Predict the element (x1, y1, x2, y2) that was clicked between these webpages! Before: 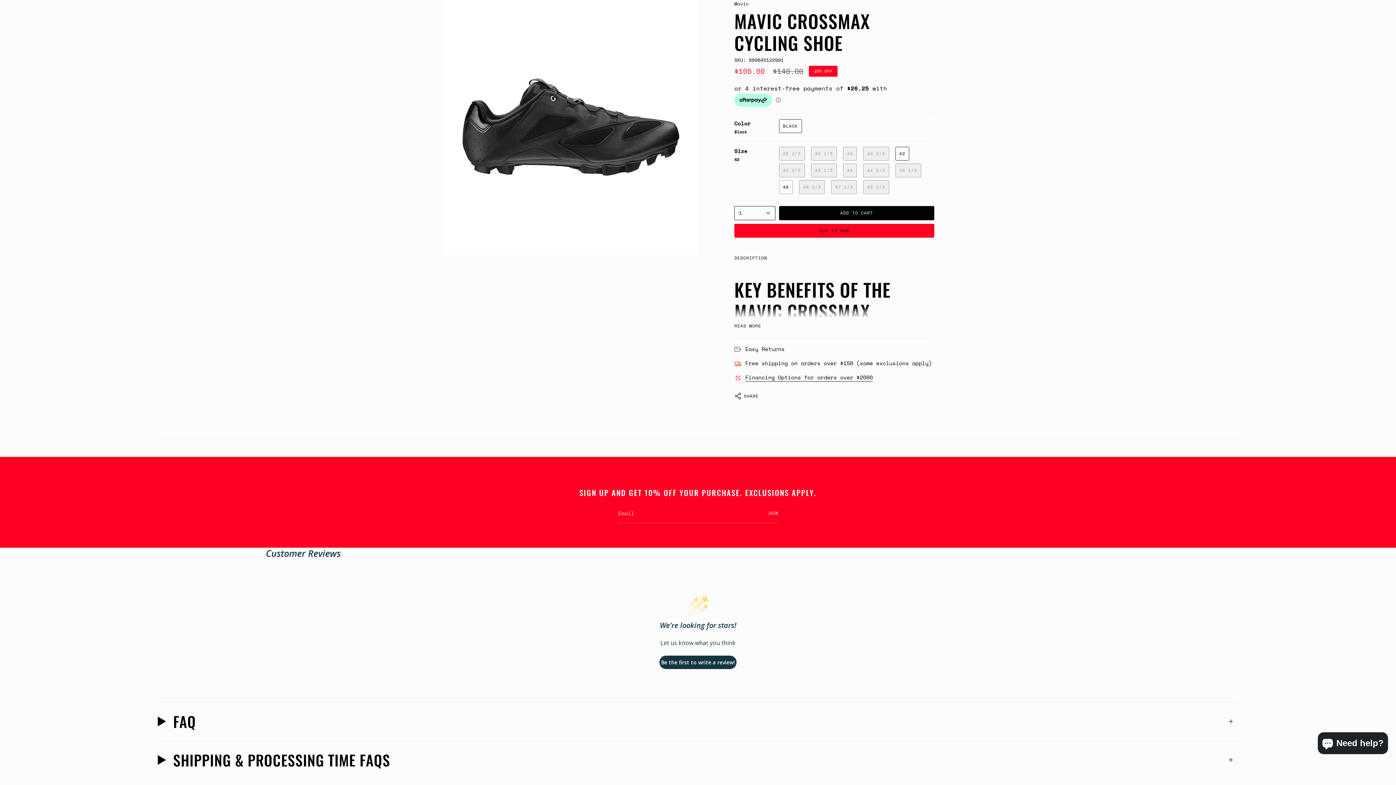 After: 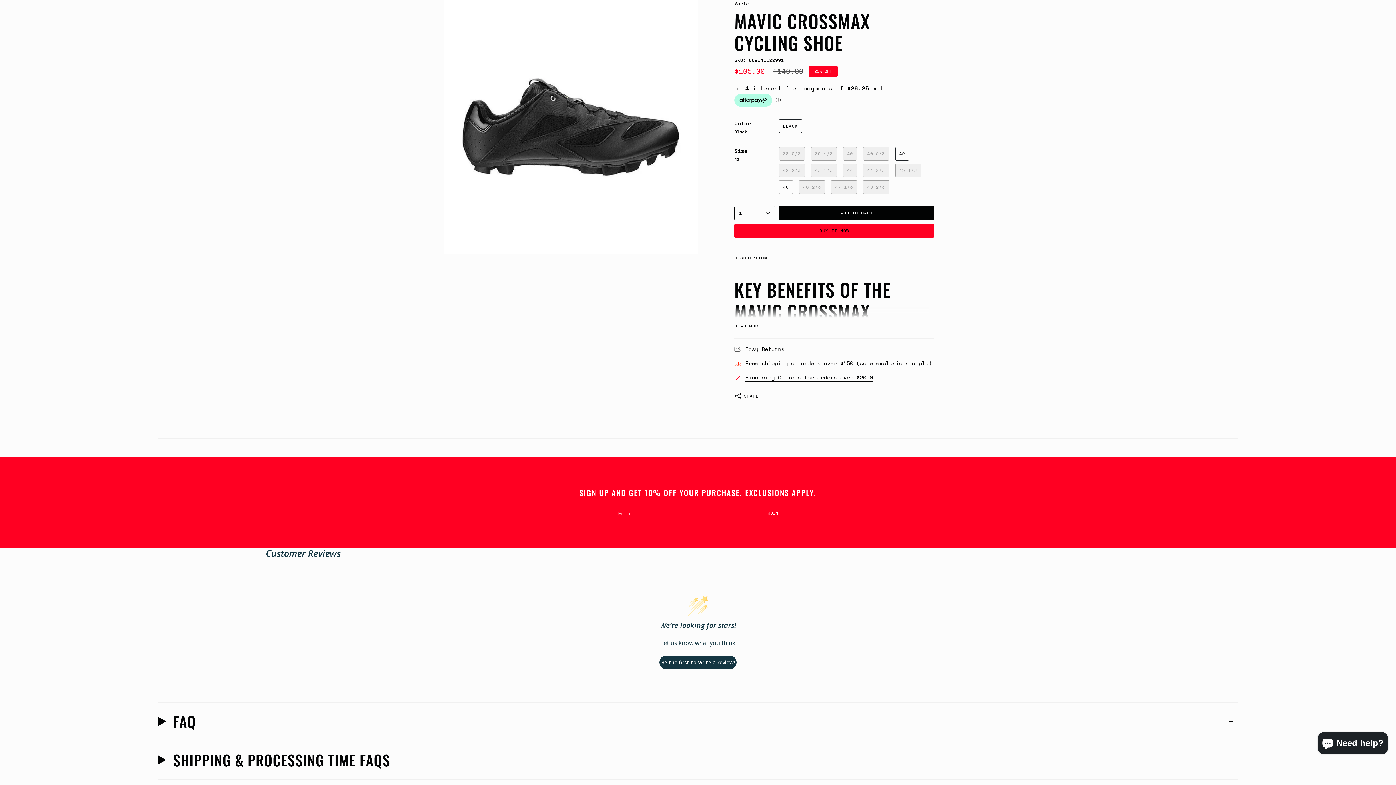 Action: bbox: (763, 503, 778, 522) label: JOIN